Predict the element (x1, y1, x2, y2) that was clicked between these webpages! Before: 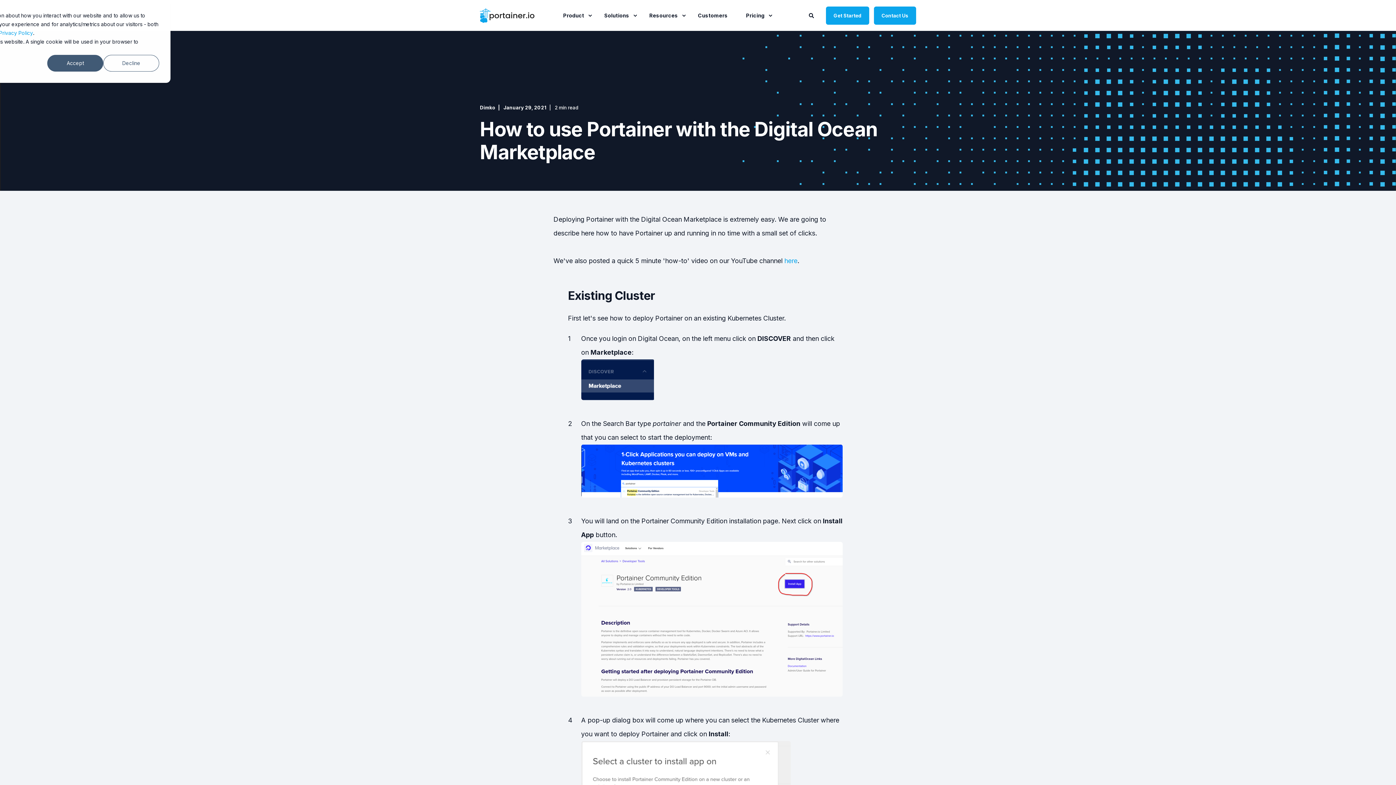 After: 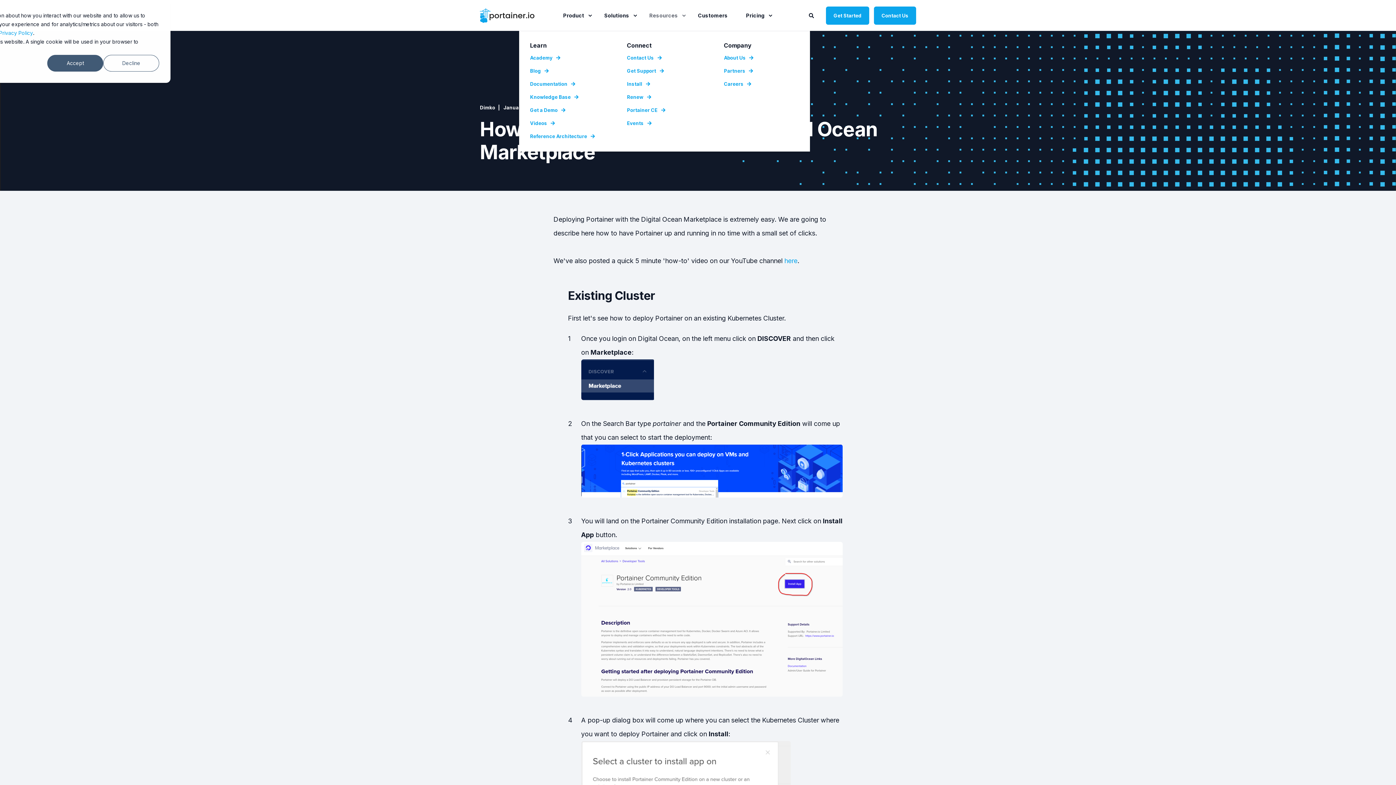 Action: bbox: (640, 0, 689, 31) label: Resources